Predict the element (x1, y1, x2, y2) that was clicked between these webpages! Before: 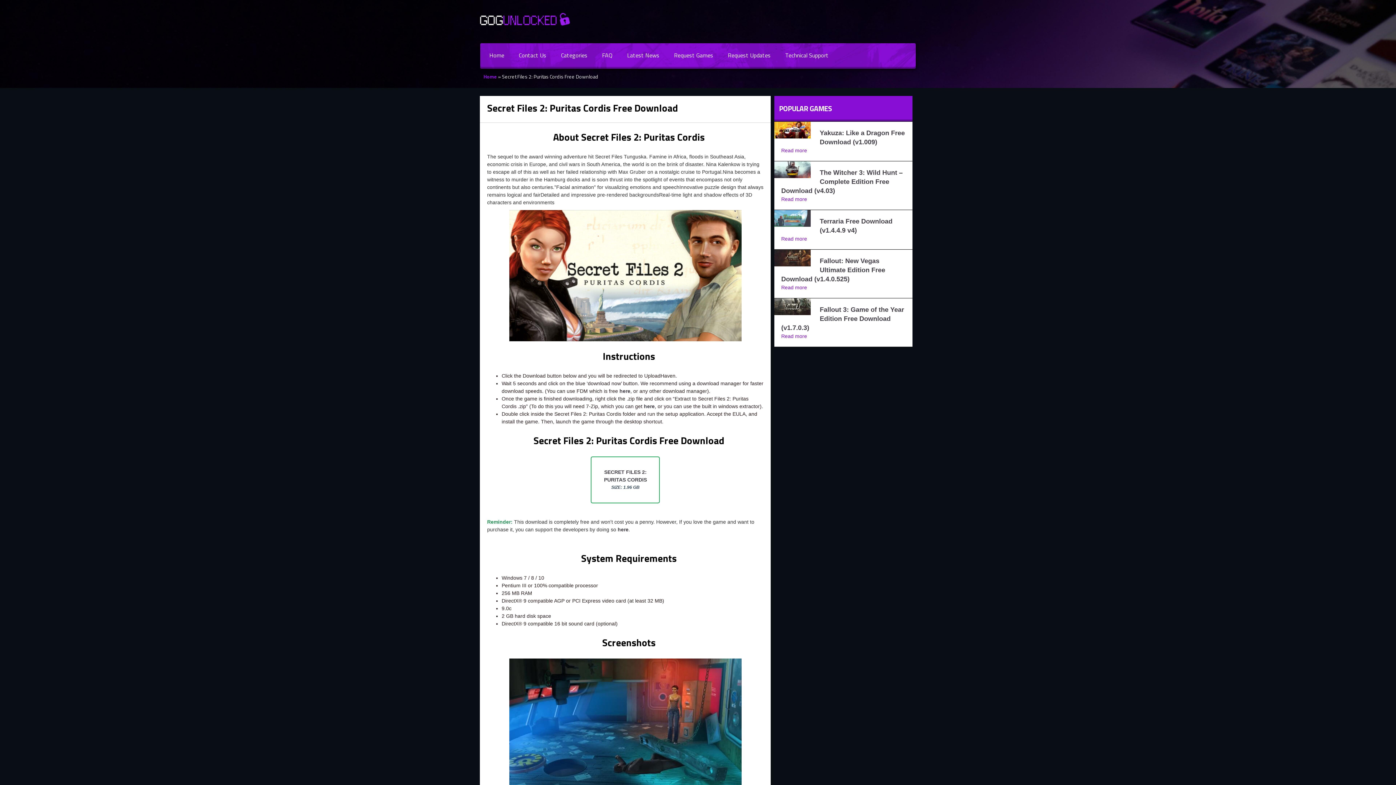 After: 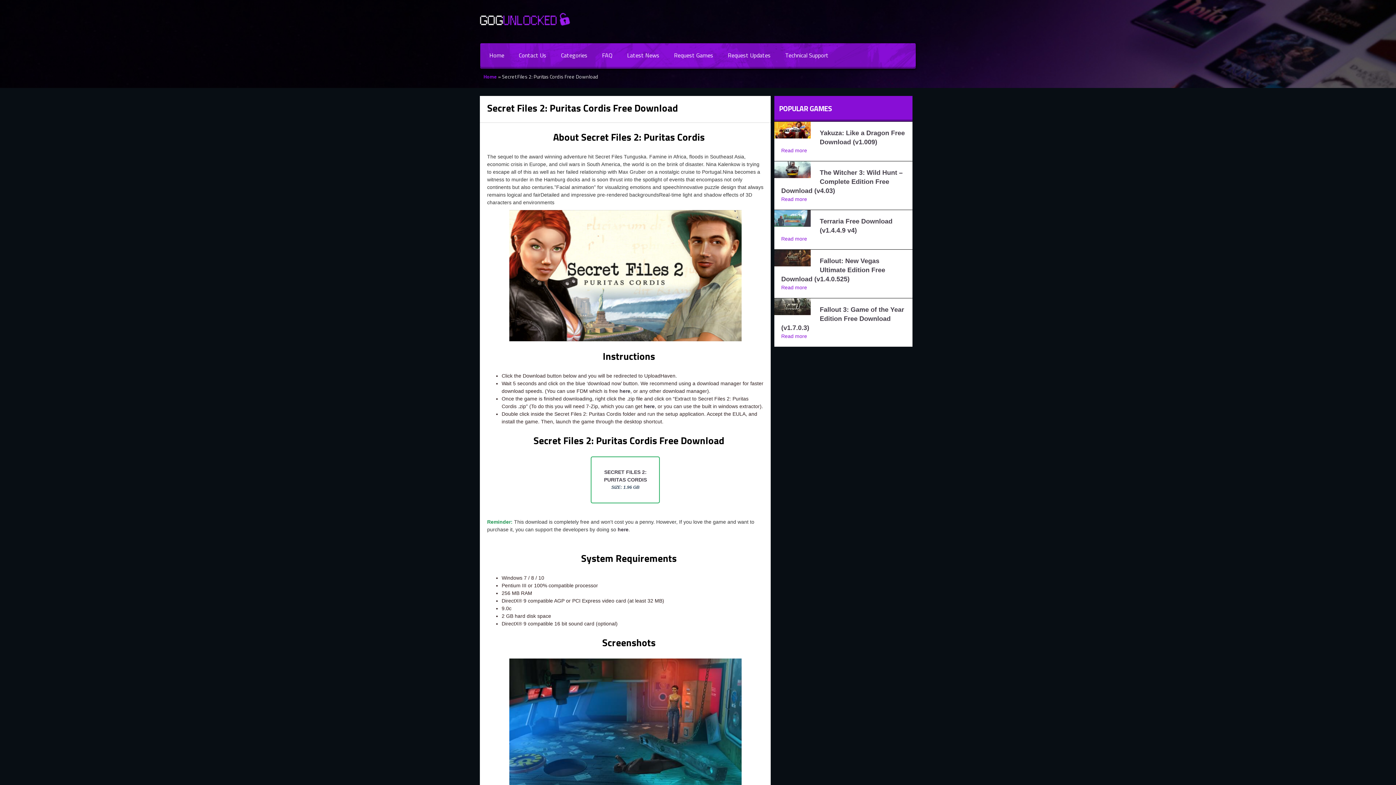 Action: bbox: (644, 403, 654, 409) label: here